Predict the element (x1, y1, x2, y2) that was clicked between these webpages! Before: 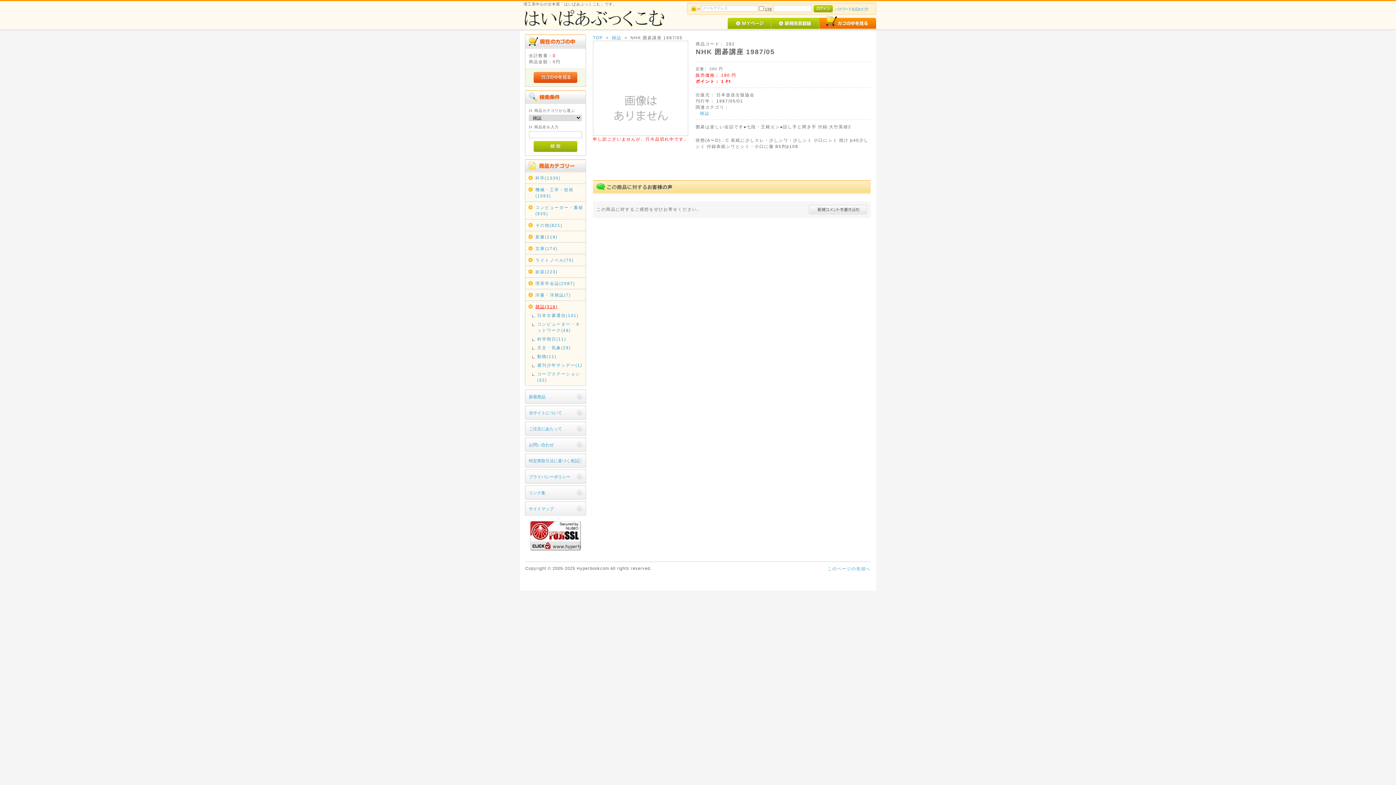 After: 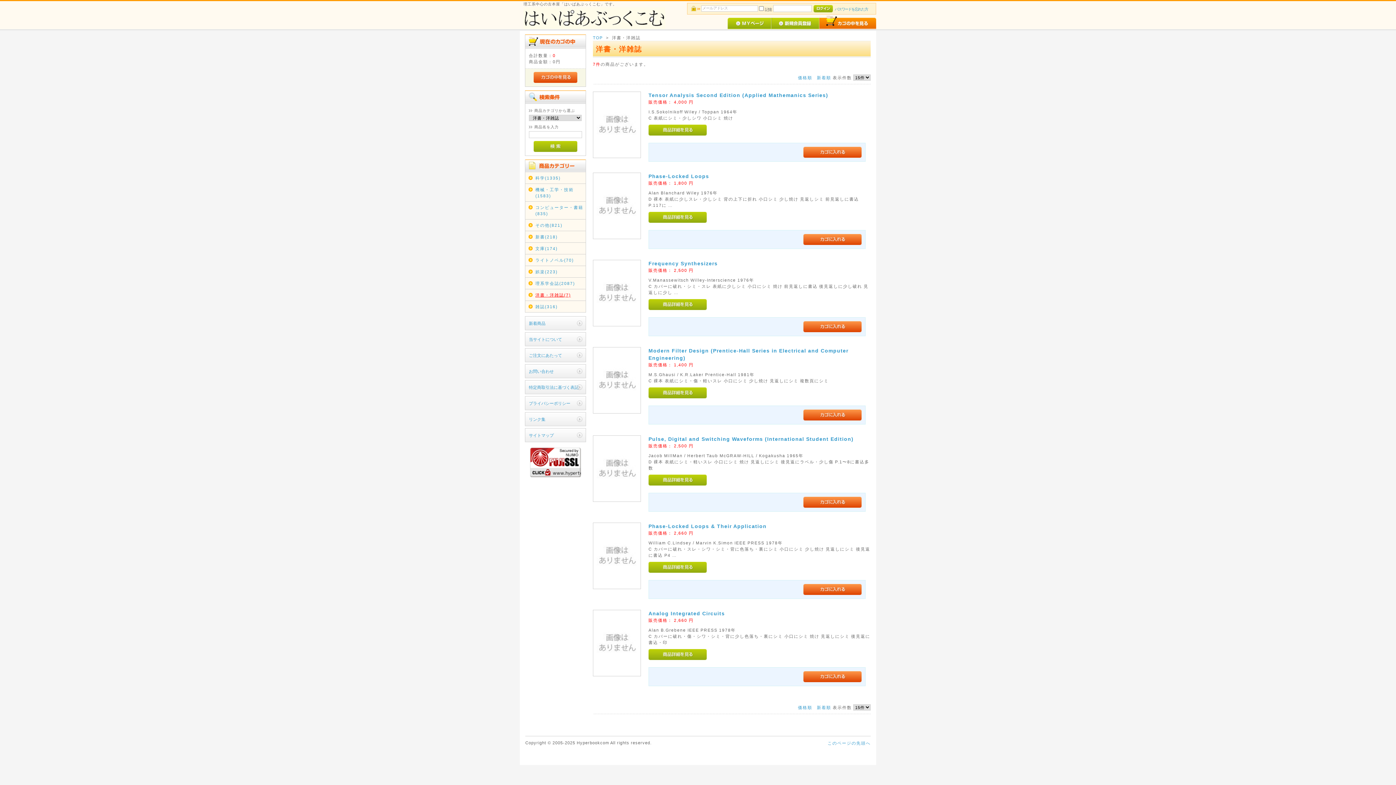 Action: label: 洋書・洋雑誌(7) bbox: (535, 292, 584, 298)